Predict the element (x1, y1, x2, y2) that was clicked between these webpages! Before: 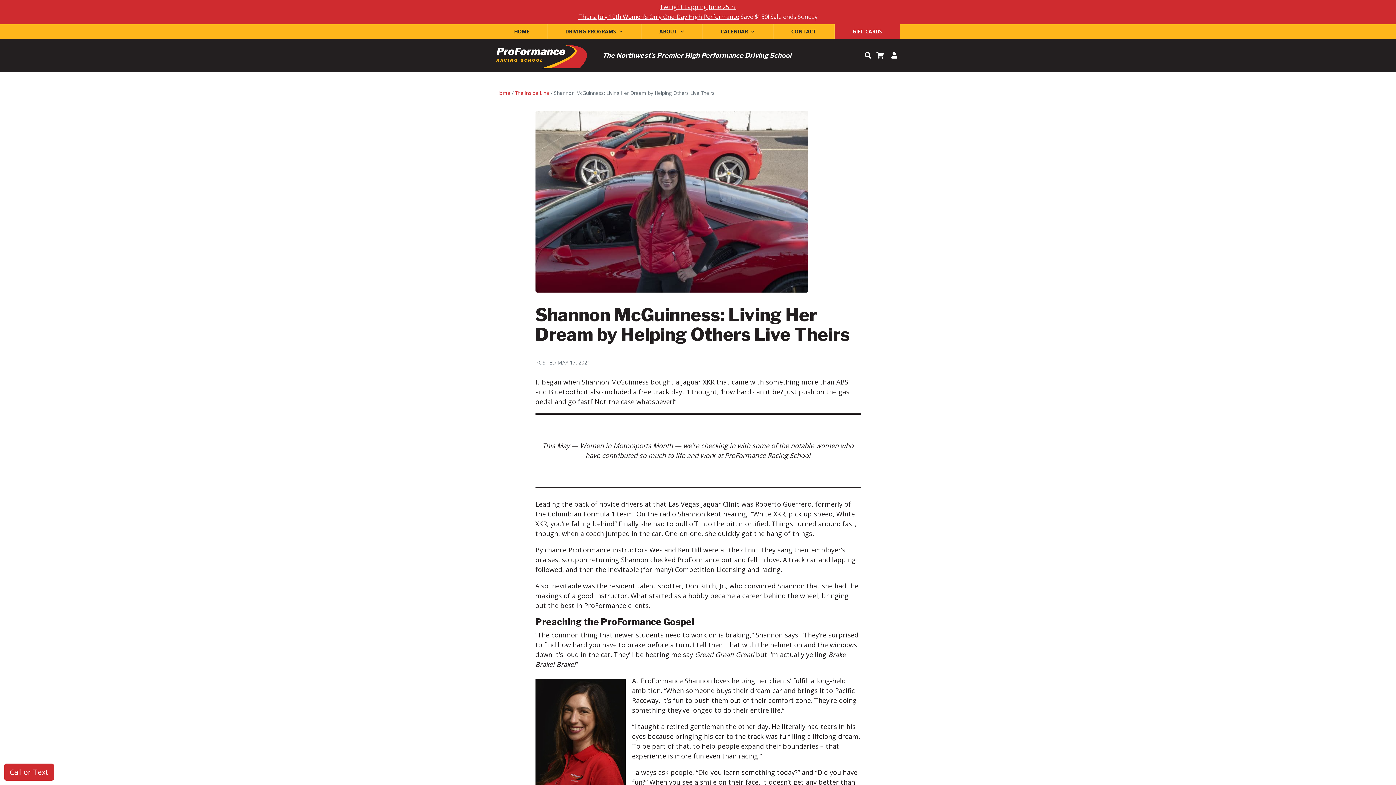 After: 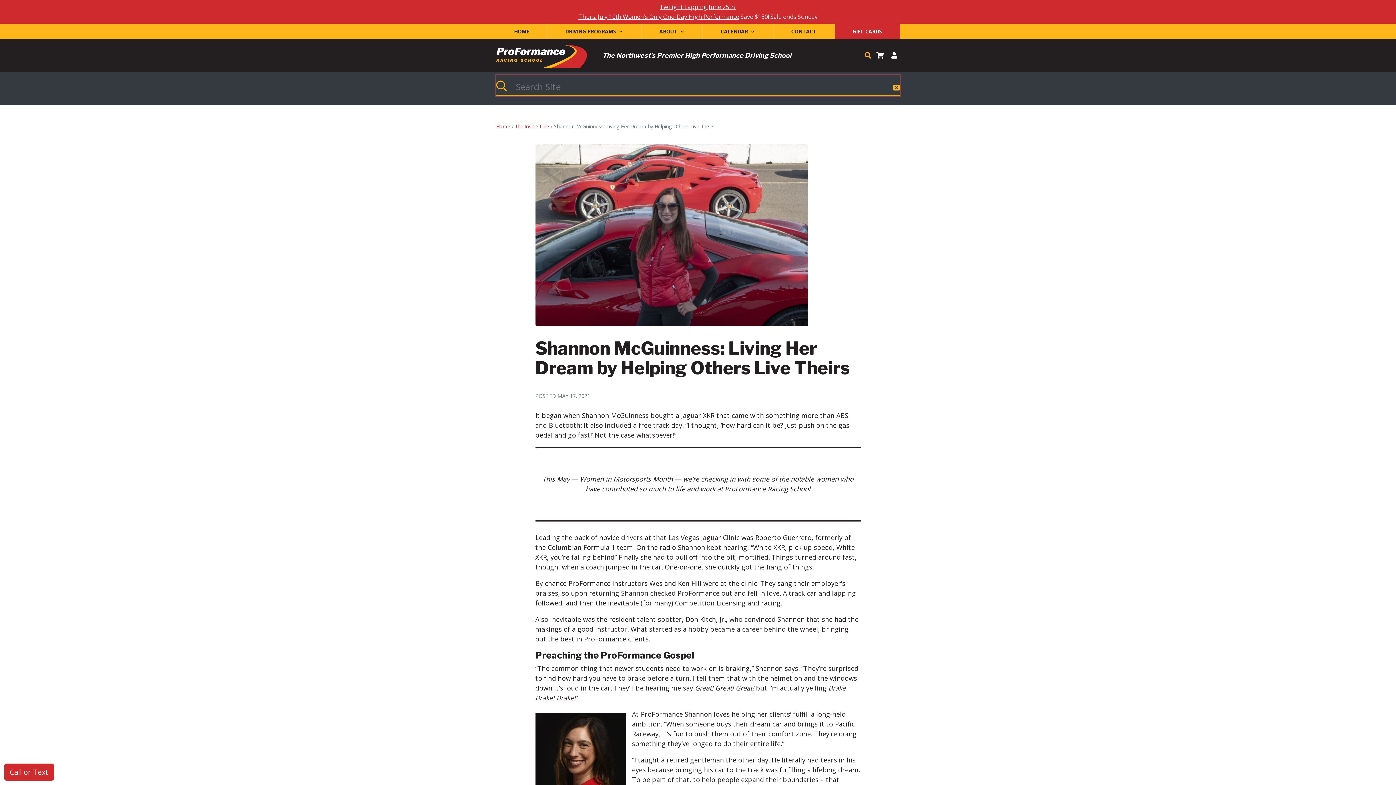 Action: bbox: (864, 50, 871, 59) label: Search